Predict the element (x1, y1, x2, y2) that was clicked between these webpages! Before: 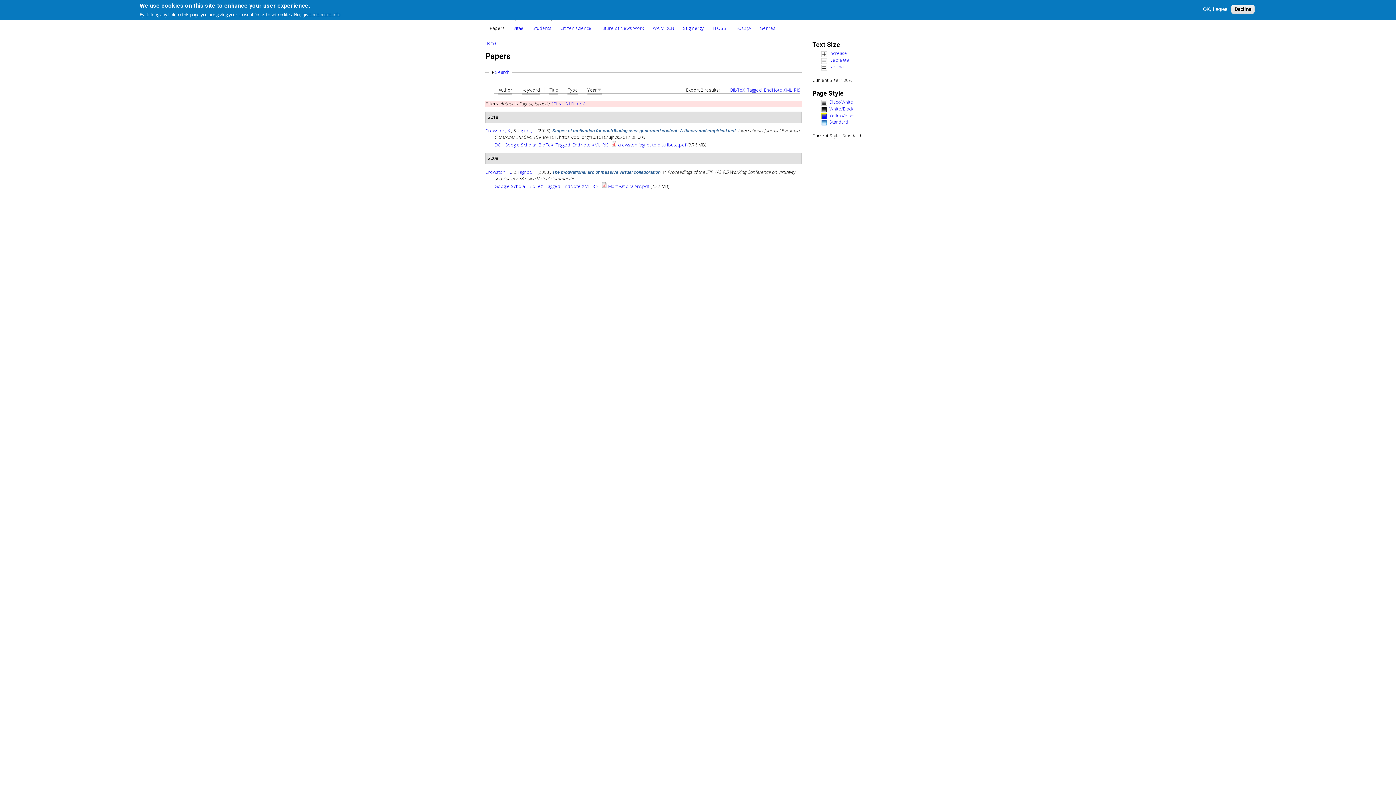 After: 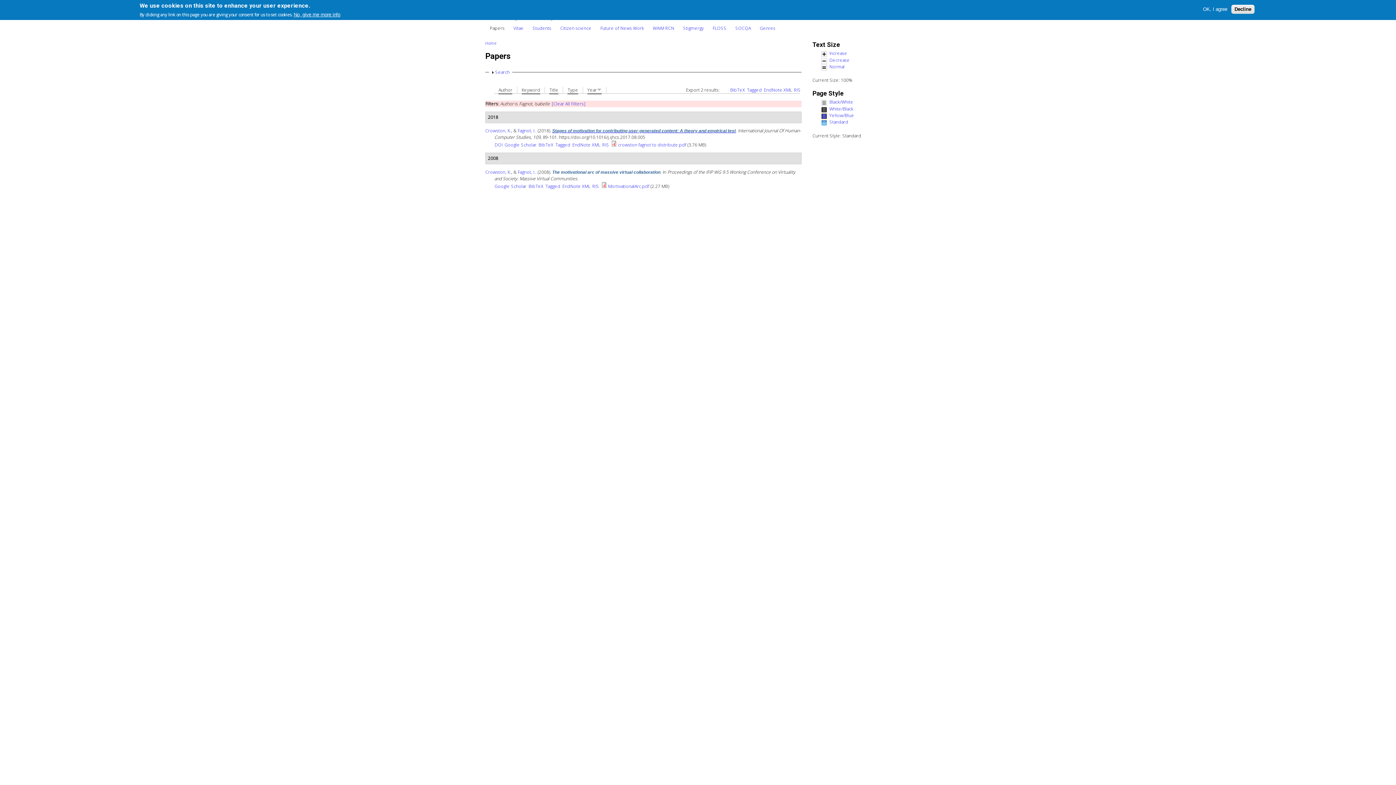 Action: label: Stages of motivation for contributing user-generated content: A theory and empirical test bbox: (552, 127, 736, 133)